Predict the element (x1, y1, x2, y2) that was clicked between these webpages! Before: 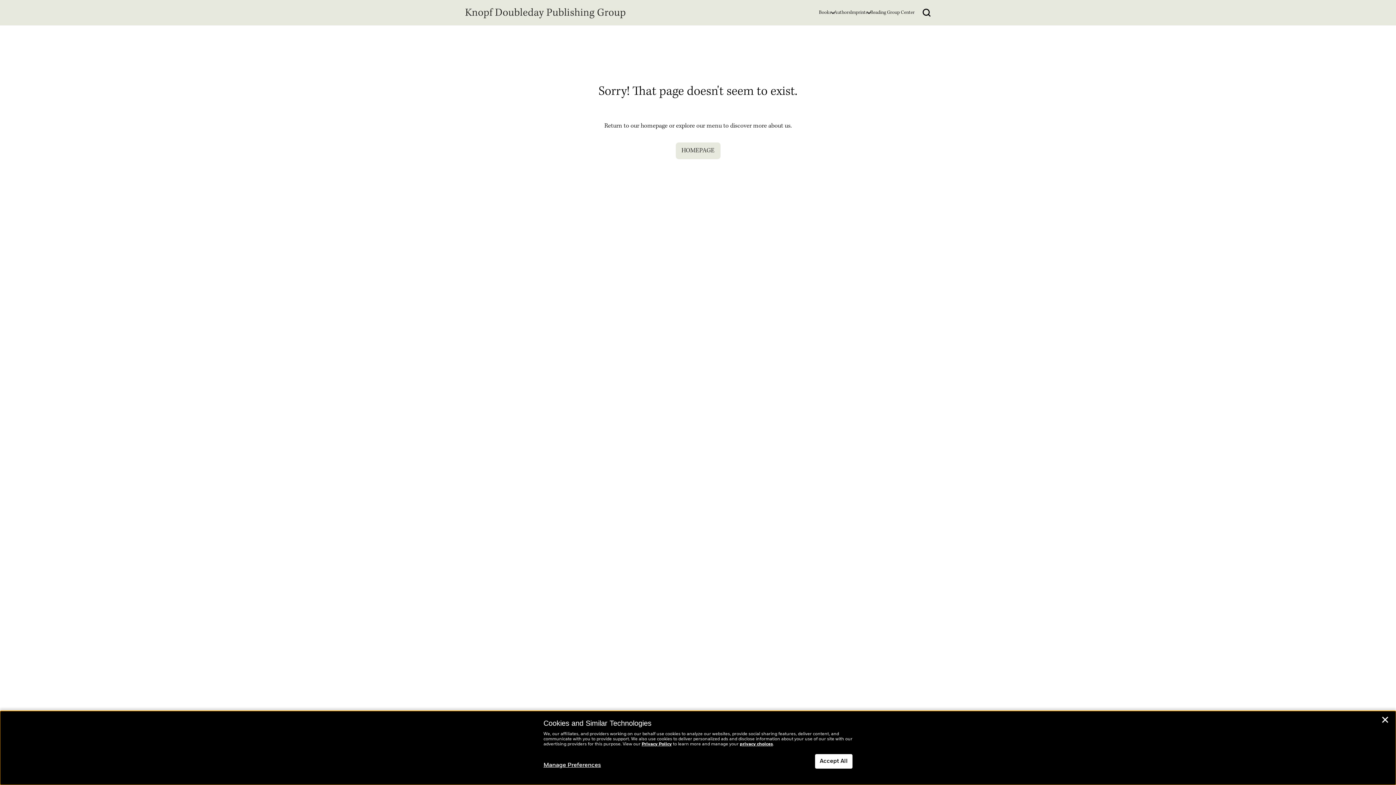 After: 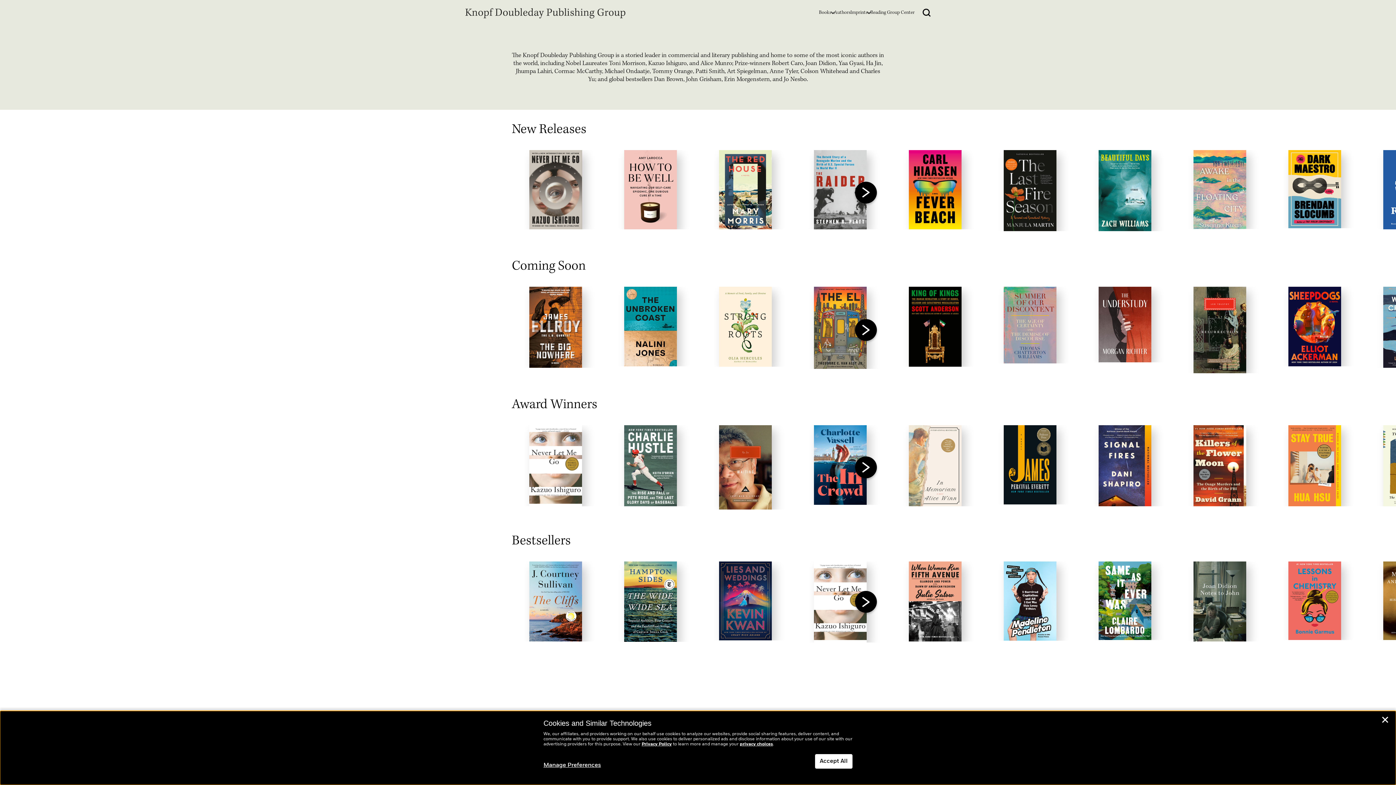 Action: bbox: (465, 3, 648, 21)